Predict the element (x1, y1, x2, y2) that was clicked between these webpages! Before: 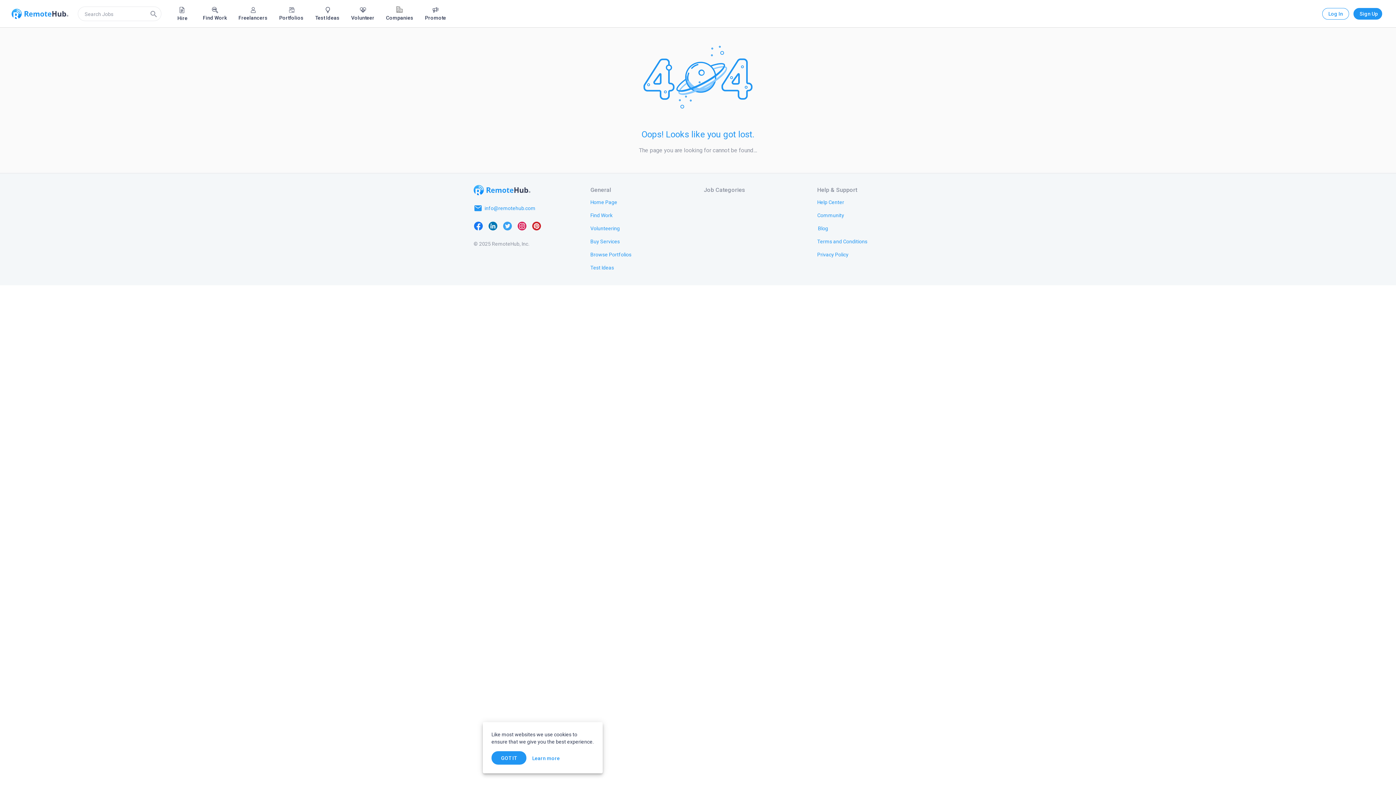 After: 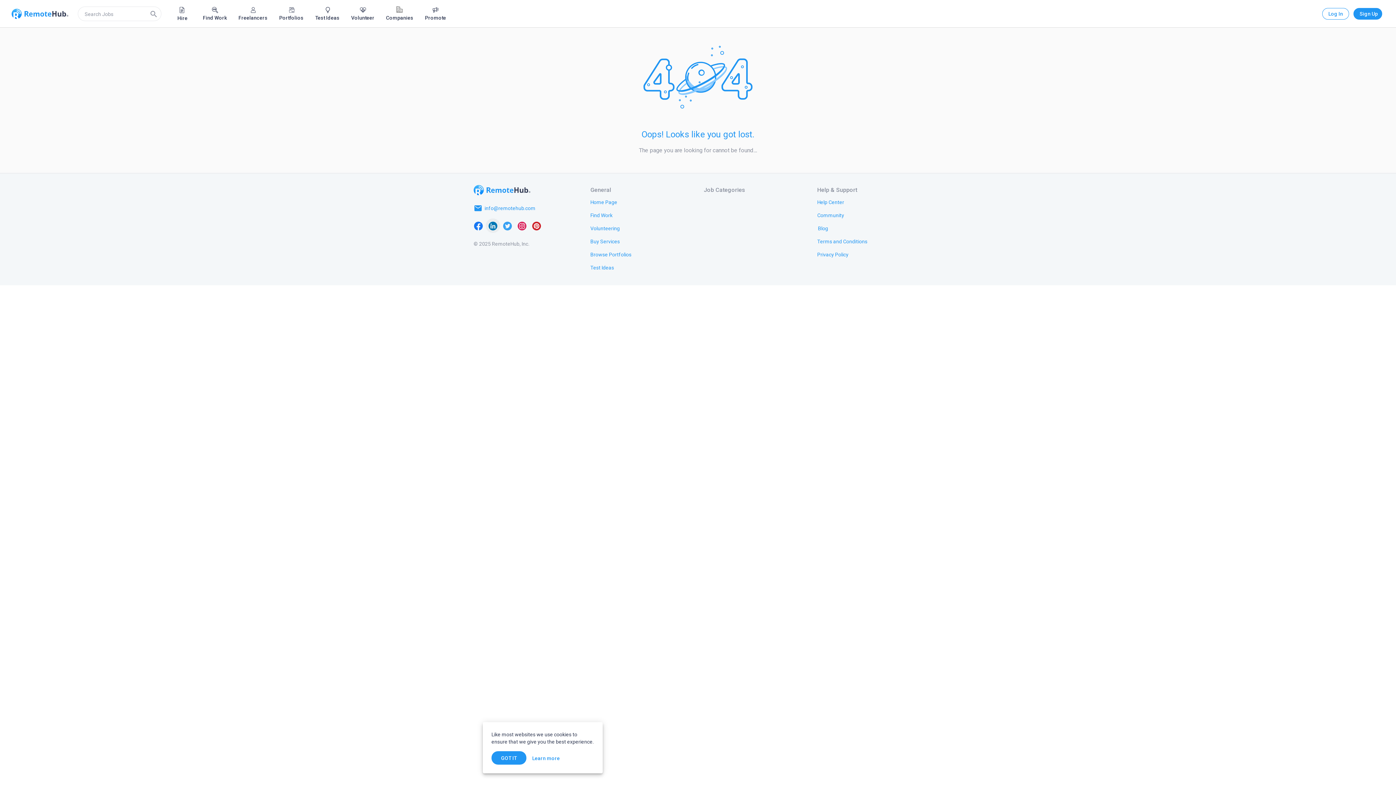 Action: bbox: (485, 218, 500, 233)